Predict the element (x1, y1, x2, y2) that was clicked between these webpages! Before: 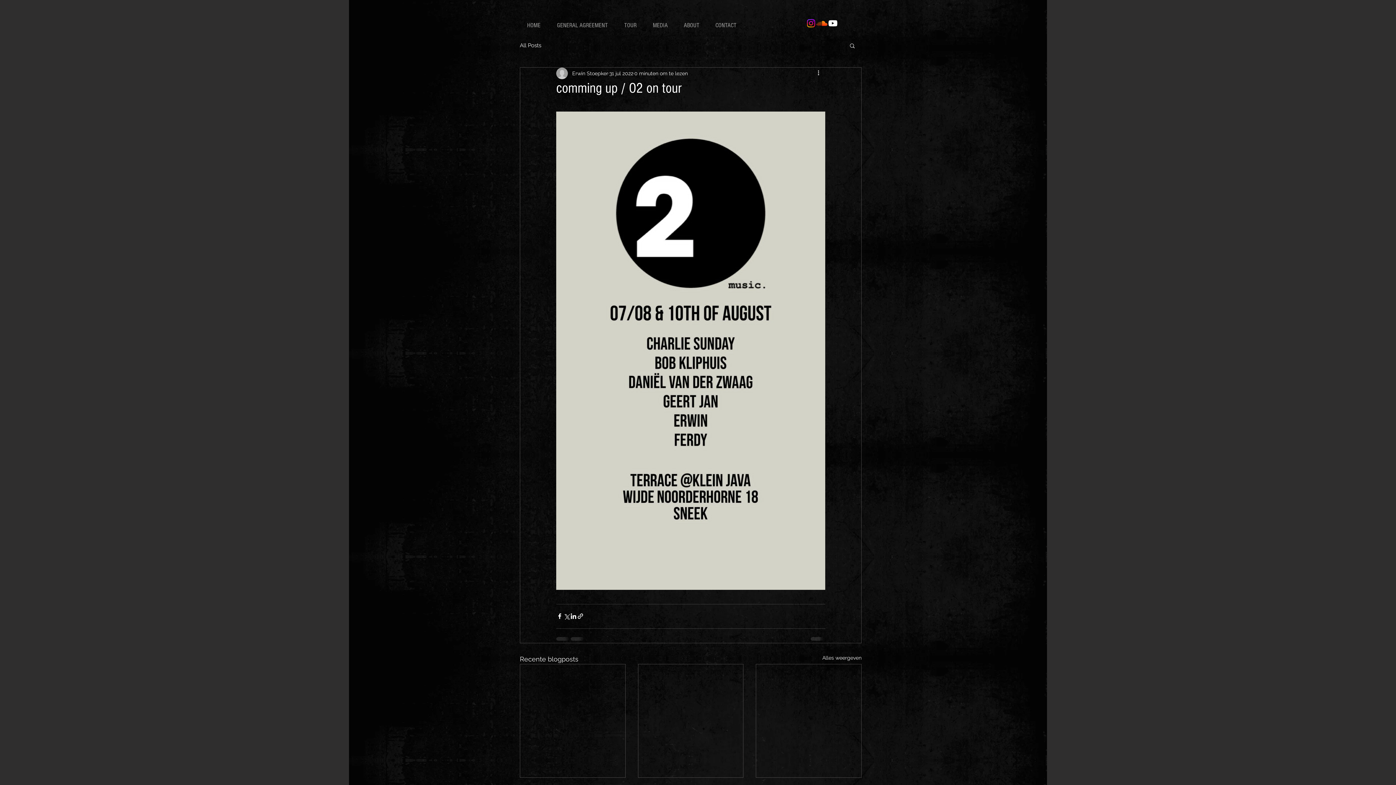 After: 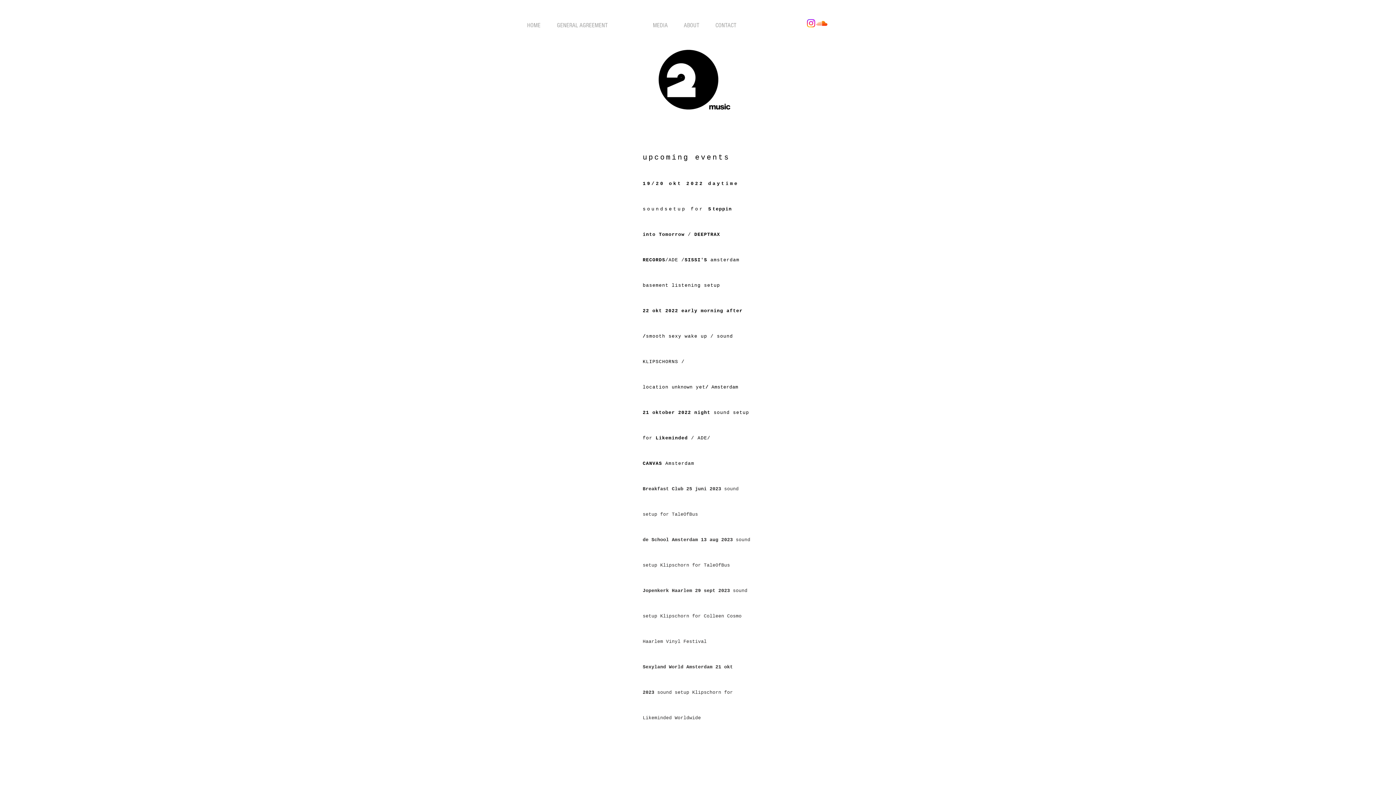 Action: bbox: (618, 20, 647, 30) label: TOUR